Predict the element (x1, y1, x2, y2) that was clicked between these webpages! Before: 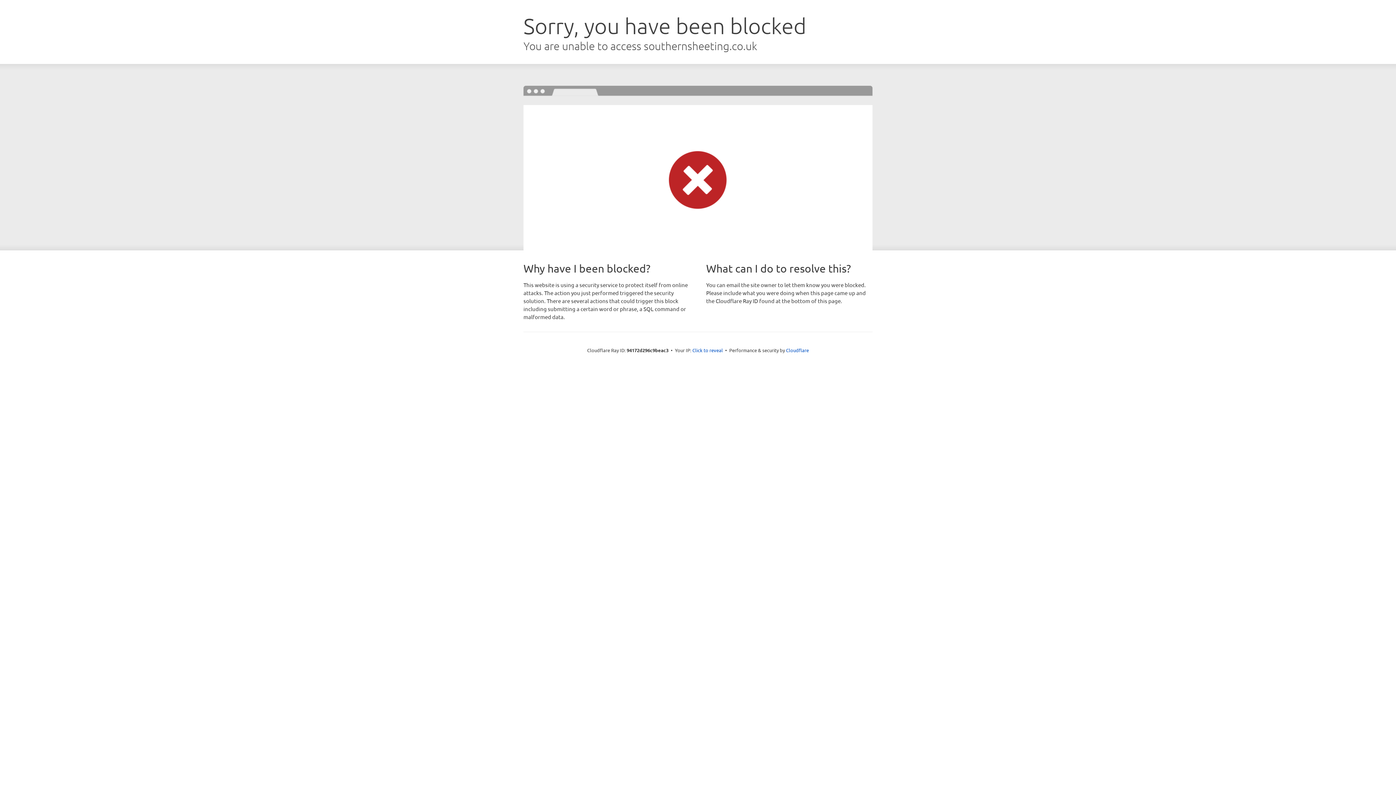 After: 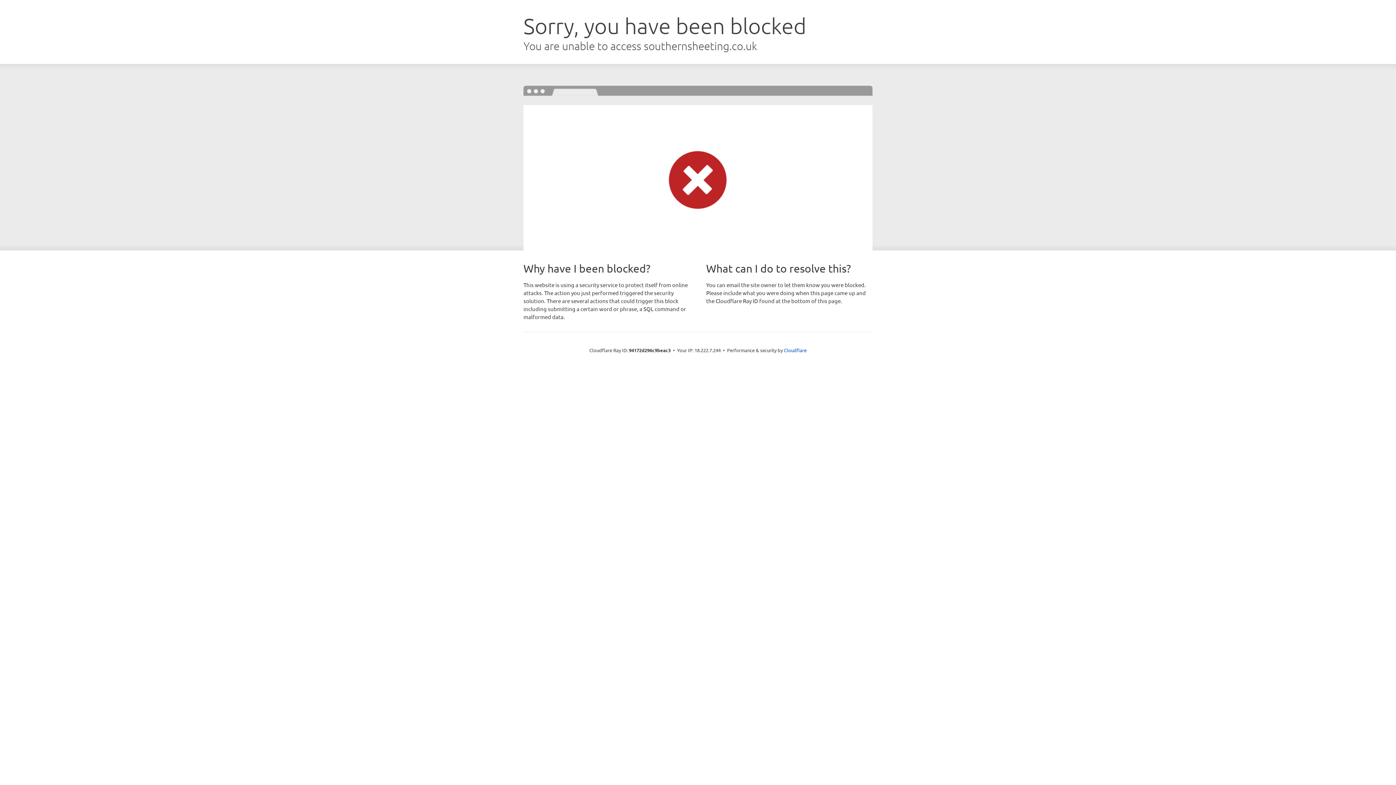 Action: label: Click to reveal bbox: (692, 346, 723, 353)